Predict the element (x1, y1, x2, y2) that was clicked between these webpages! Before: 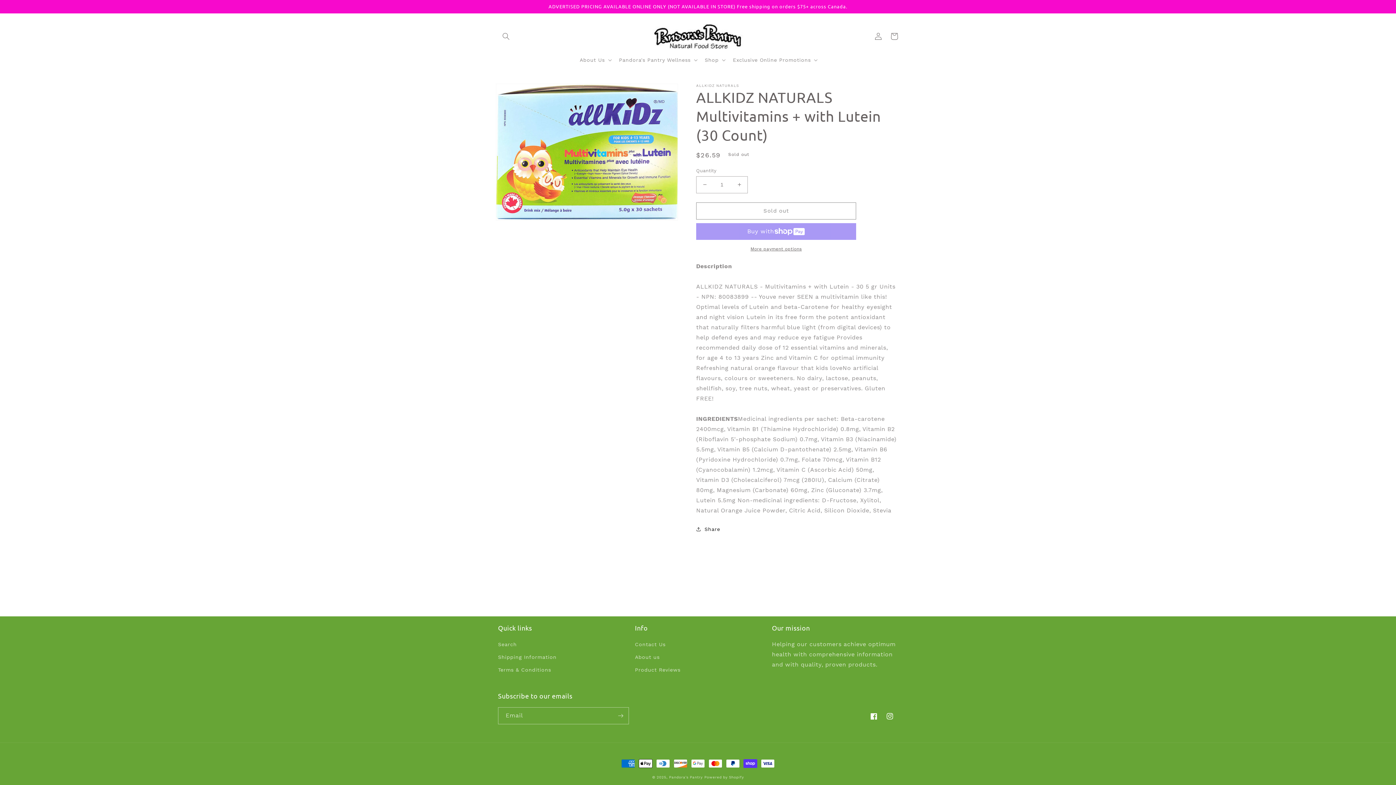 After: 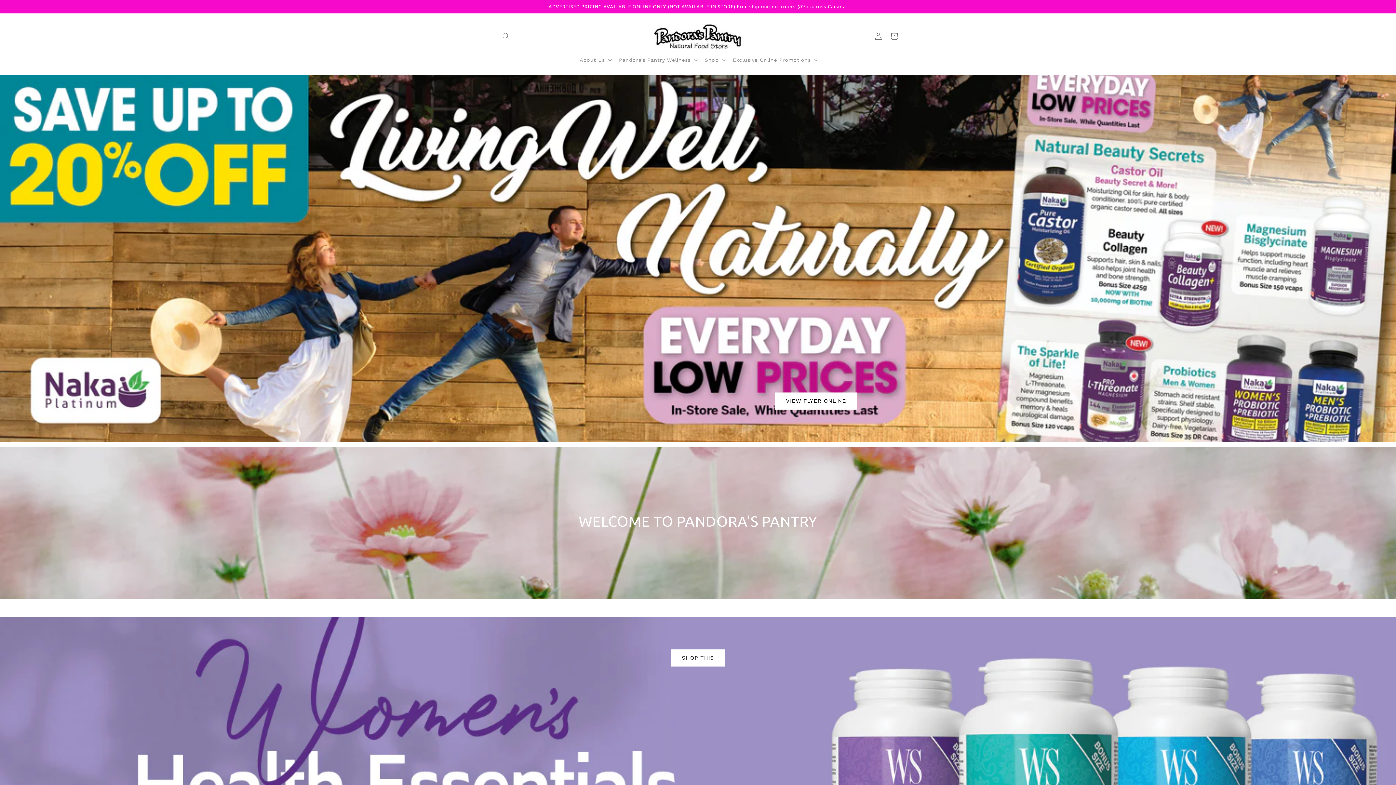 Action: bbox: (650, 20, 746, 52)